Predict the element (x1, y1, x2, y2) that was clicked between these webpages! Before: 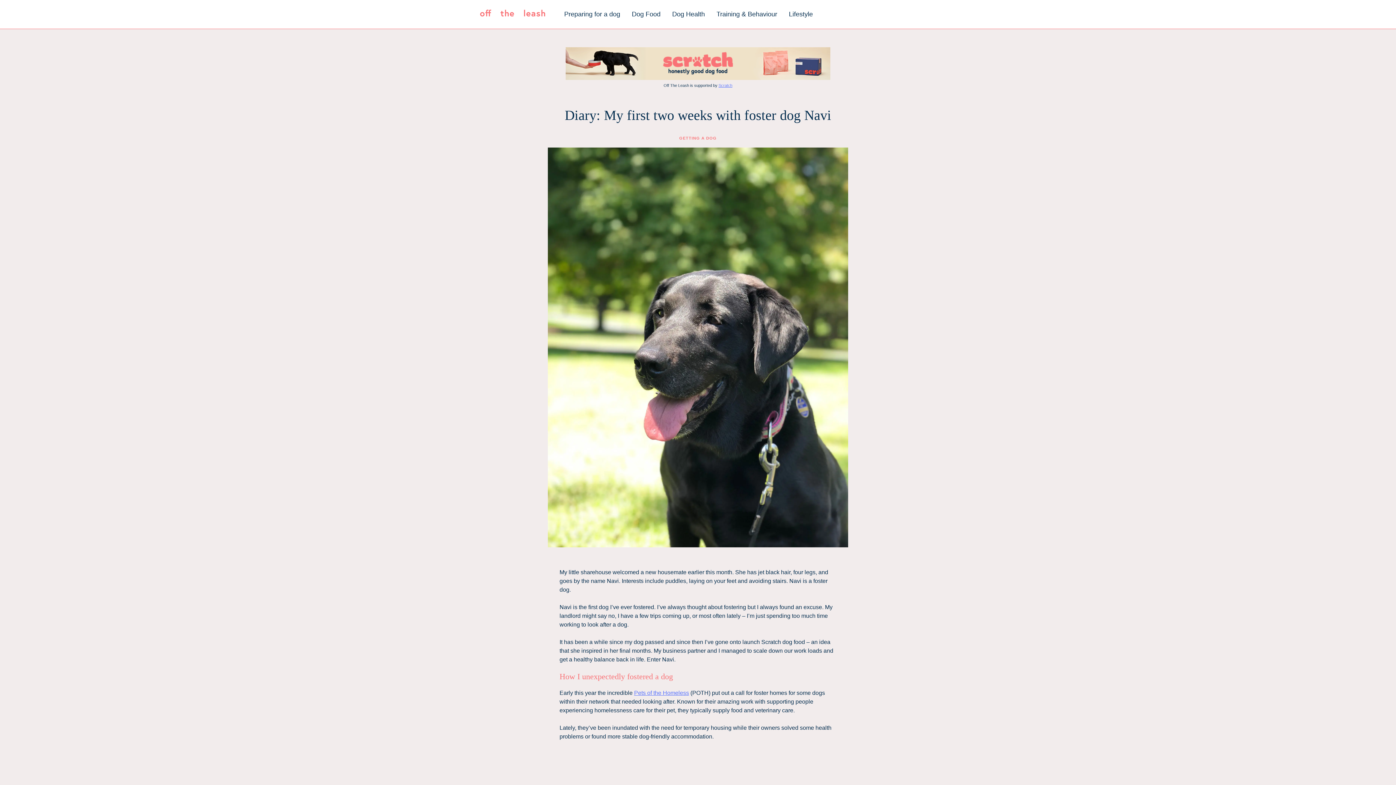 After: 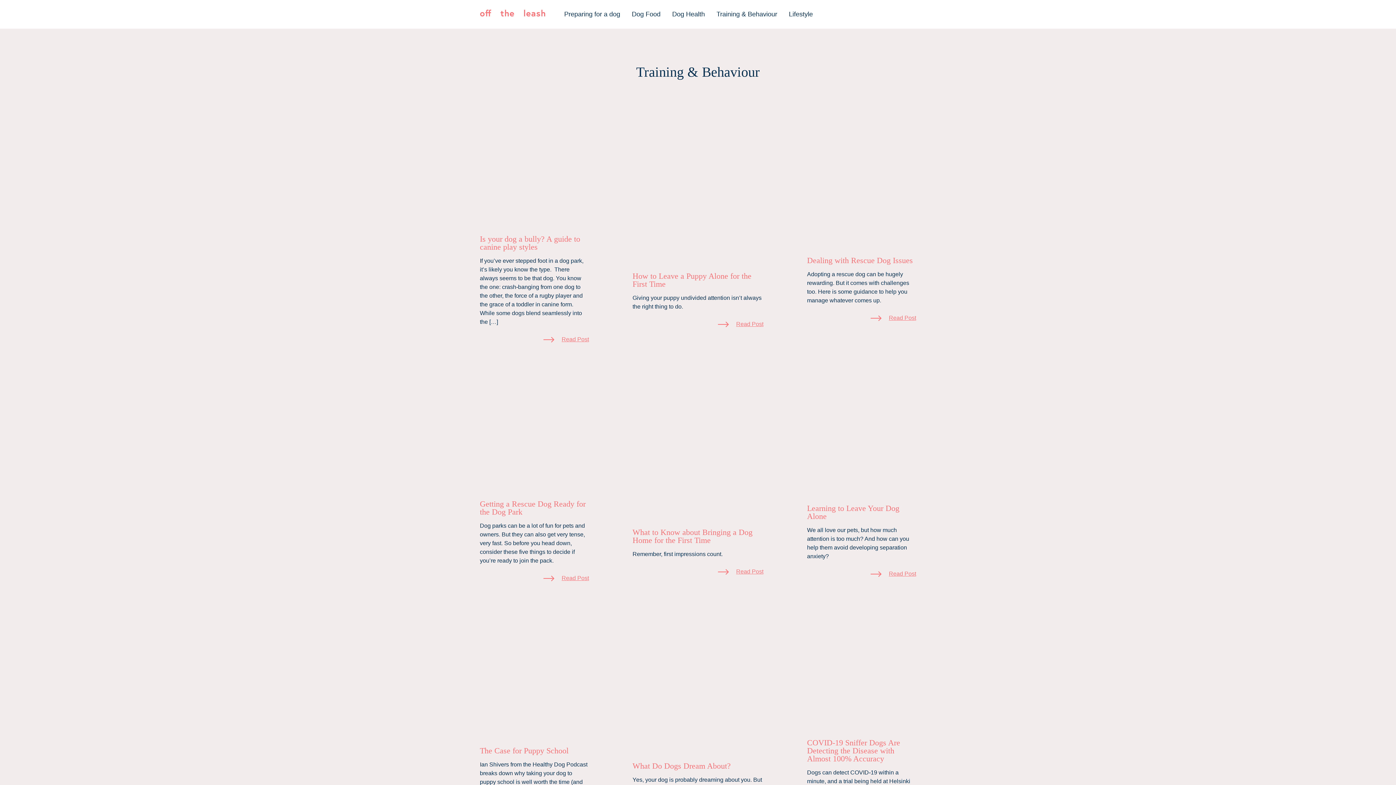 Action: label: Training & Behaviour bbox: (712, 4, 781, 24)